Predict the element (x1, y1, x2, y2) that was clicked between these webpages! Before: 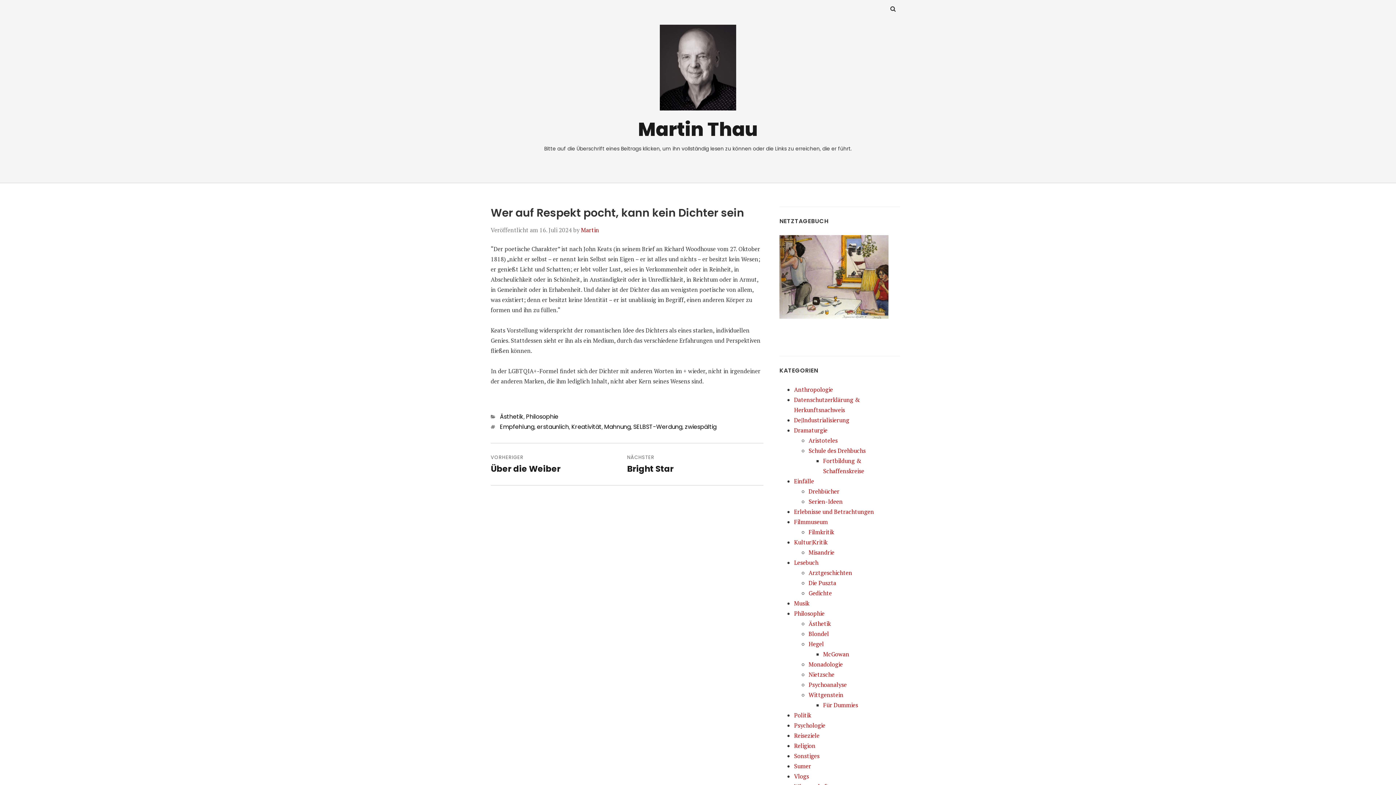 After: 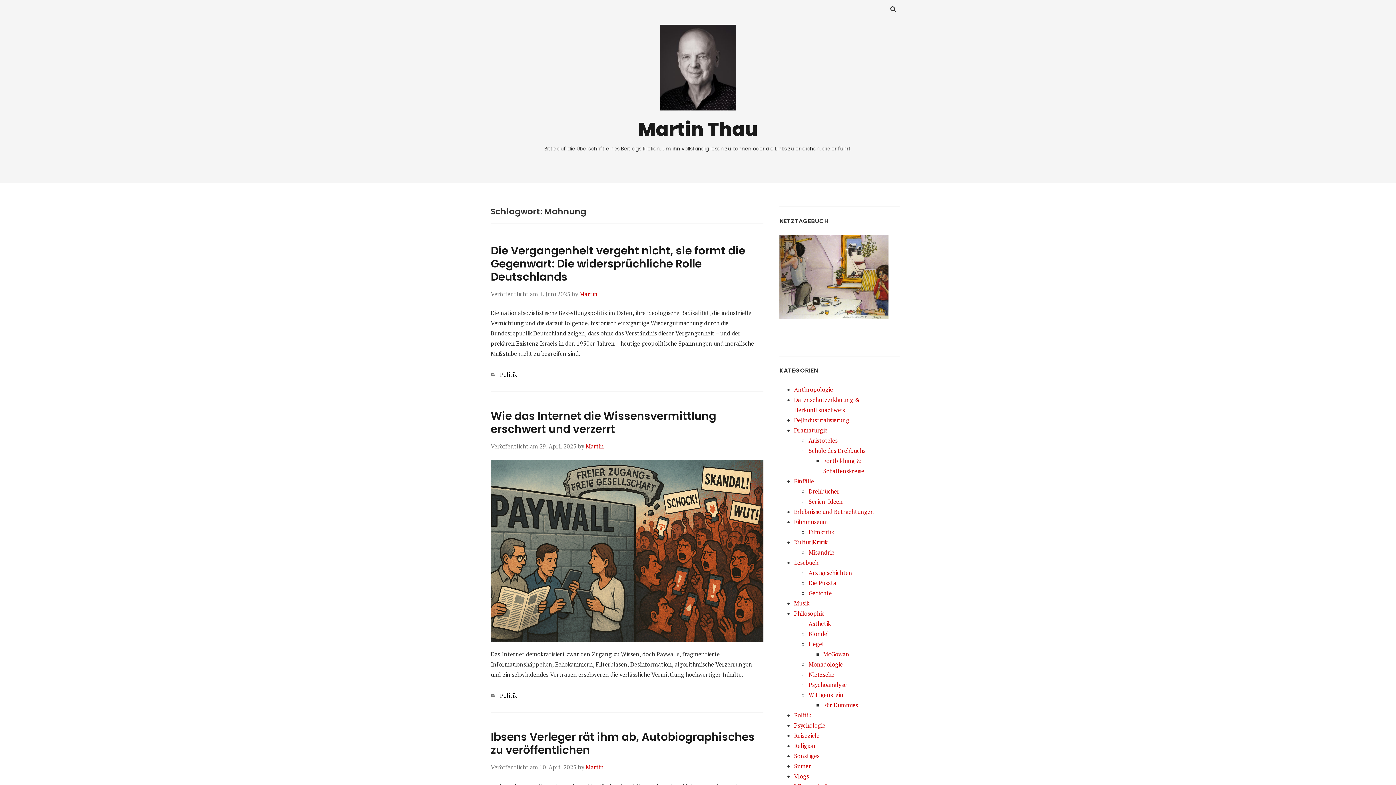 Action: bbox: (604, 423, 630, 431) label: Mahnung